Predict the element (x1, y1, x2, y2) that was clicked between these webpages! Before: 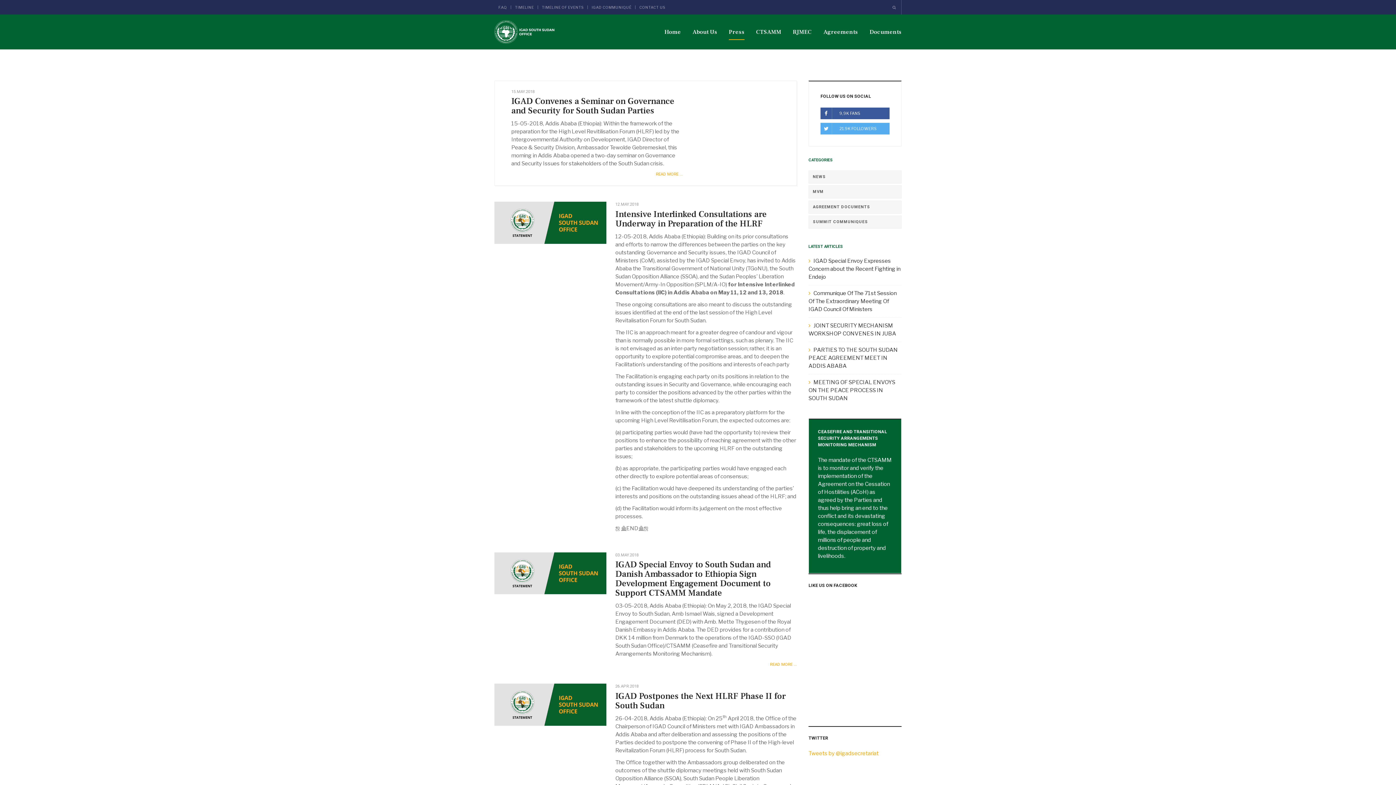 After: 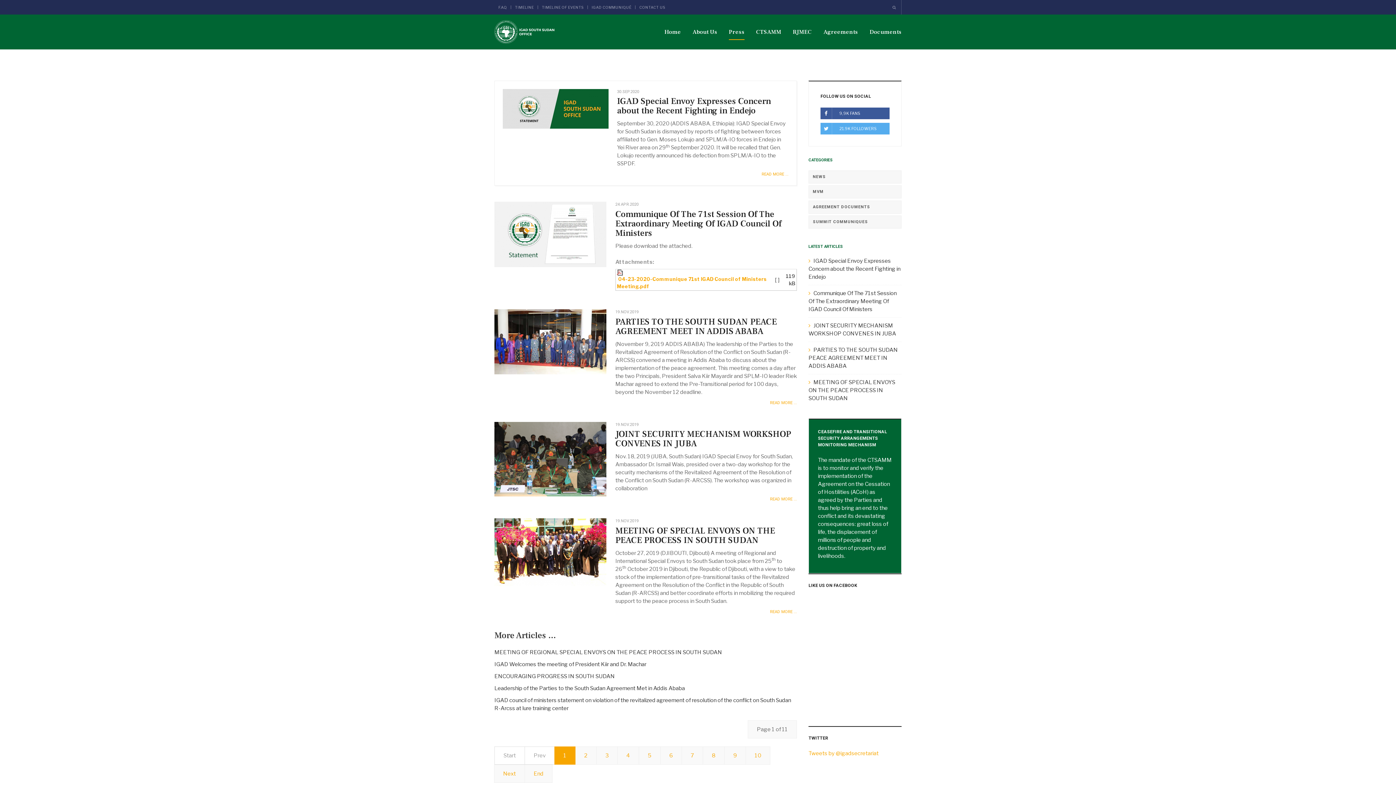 Action: bbox: (808, 170, 901, 183) label: NEWS